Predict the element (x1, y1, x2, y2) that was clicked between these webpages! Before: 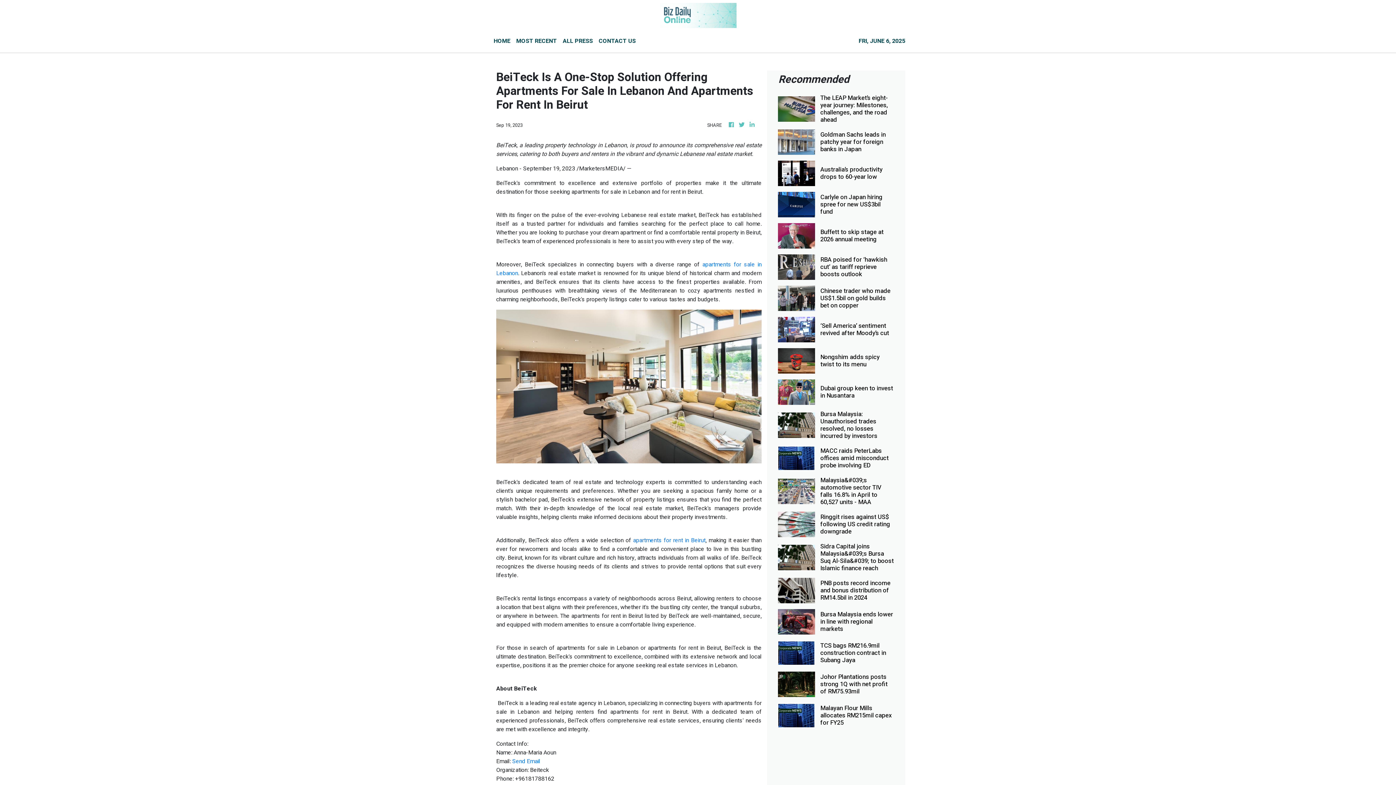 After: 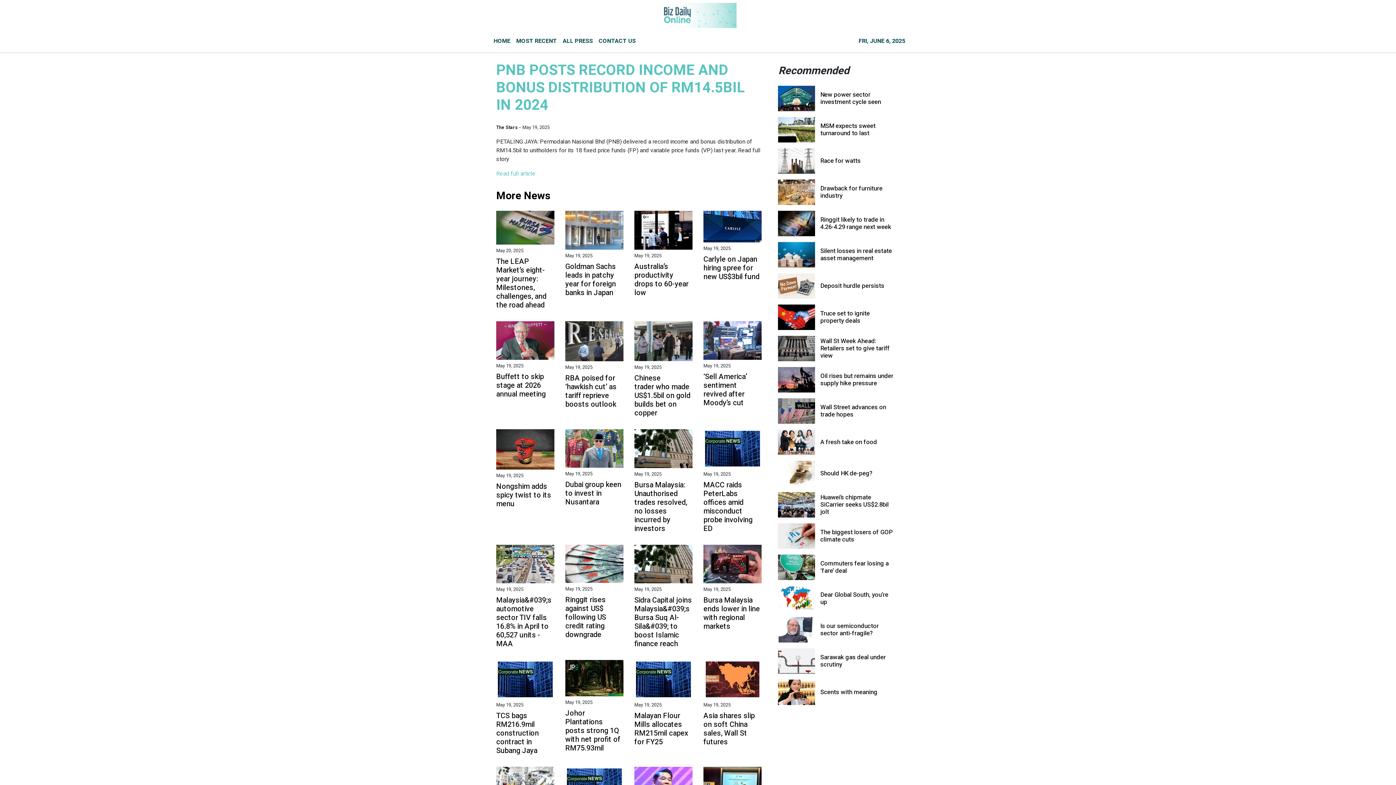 Action: bbox: (820, 580, 894, 601) label: PNB posts record income and bonus distribution of RM14.5bil in 2024